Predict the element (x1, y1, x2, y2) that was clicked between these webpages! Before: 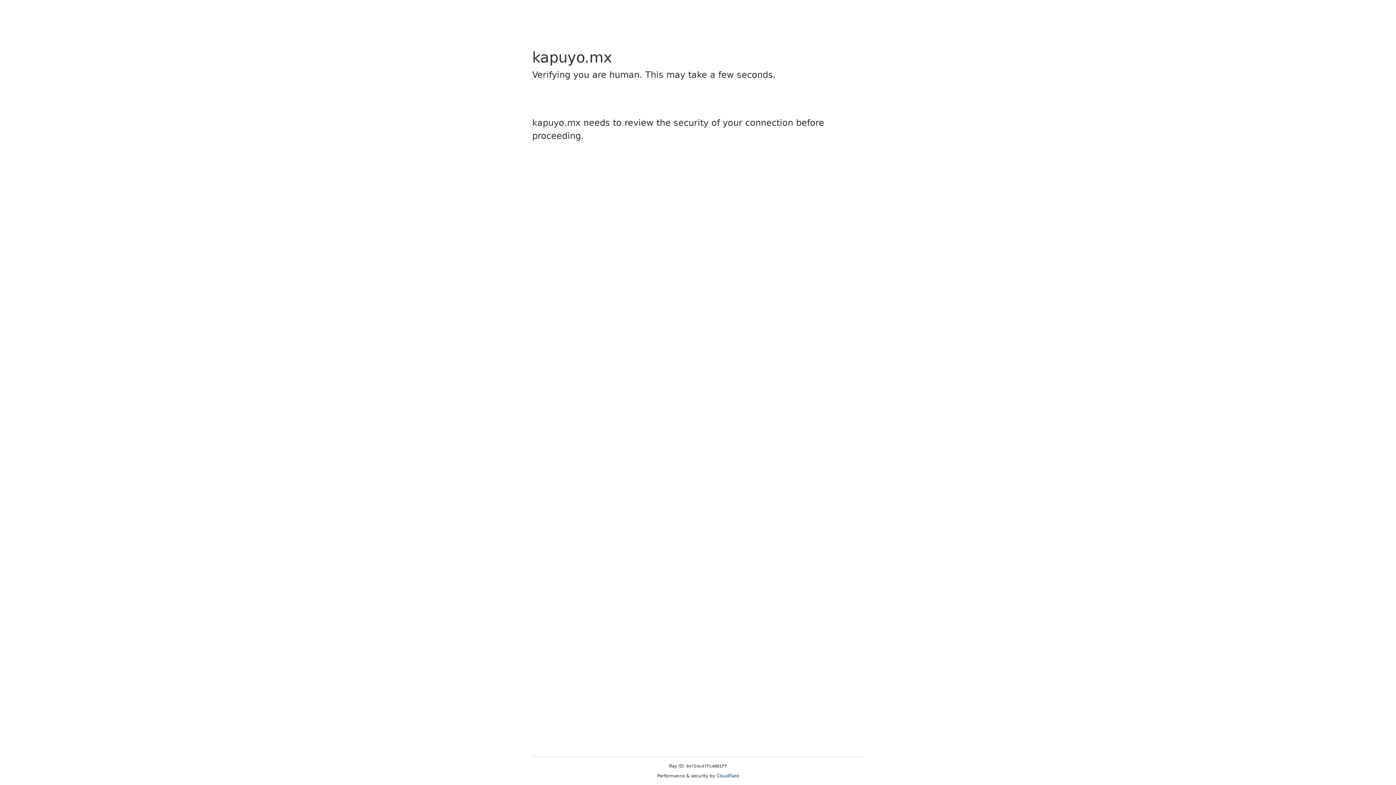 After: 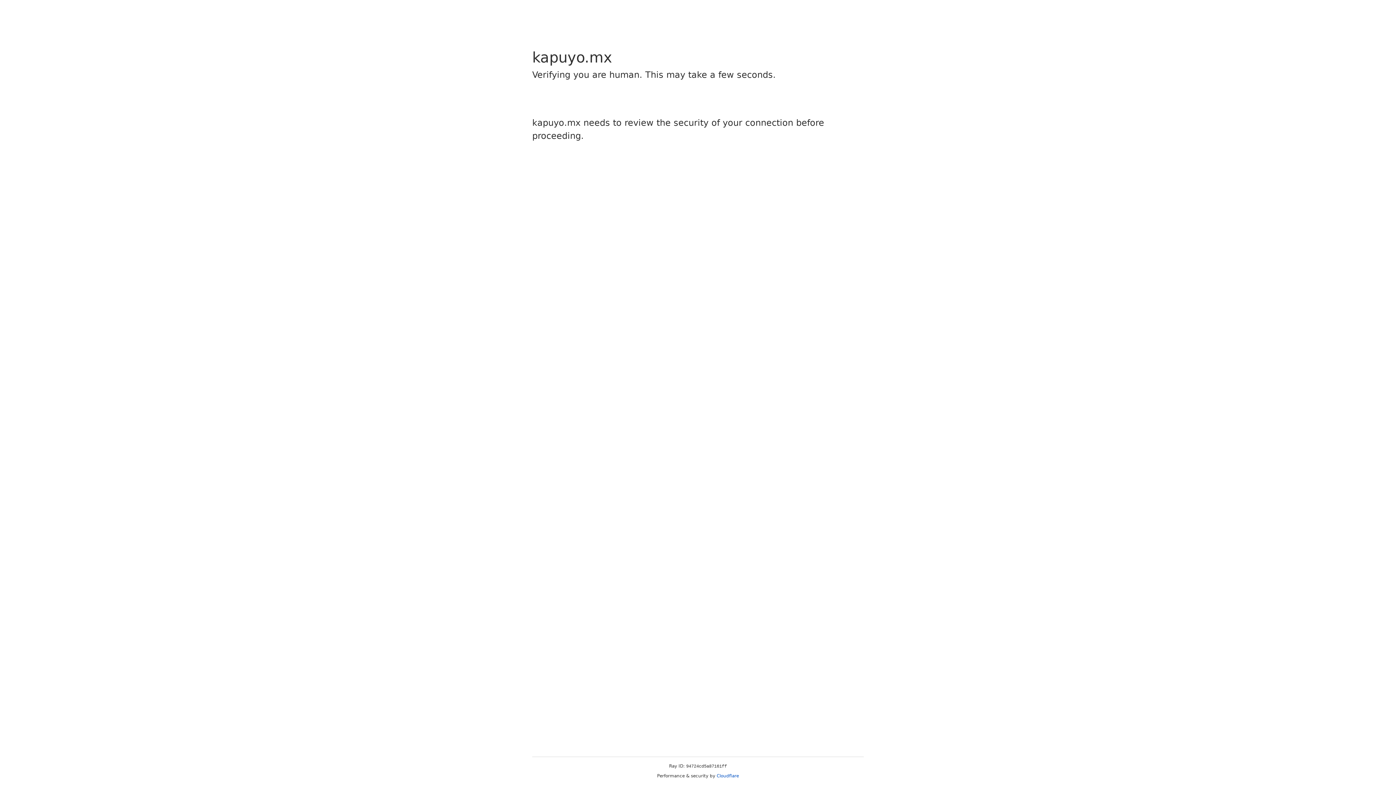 Action: label: Cloudflare bbox: (716, 773, 739, 778)